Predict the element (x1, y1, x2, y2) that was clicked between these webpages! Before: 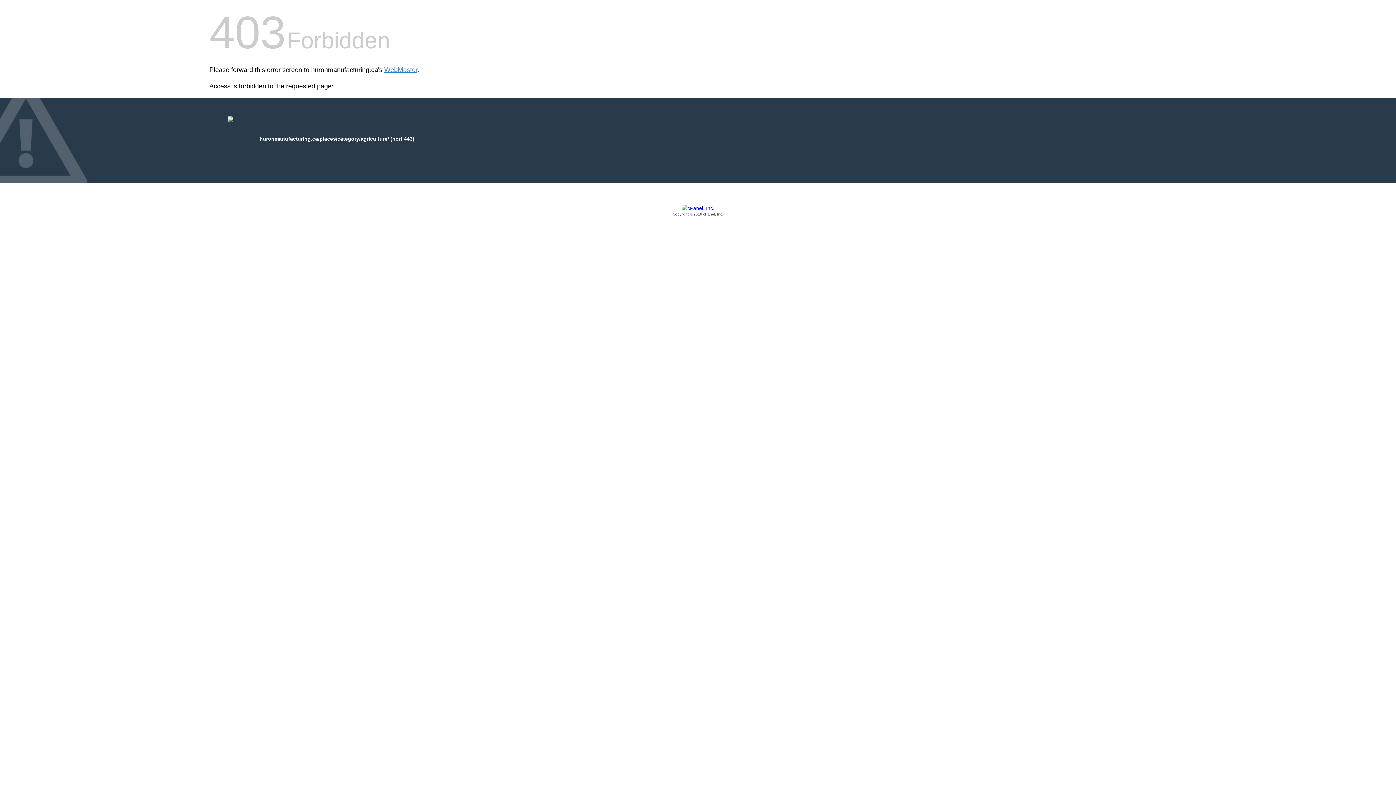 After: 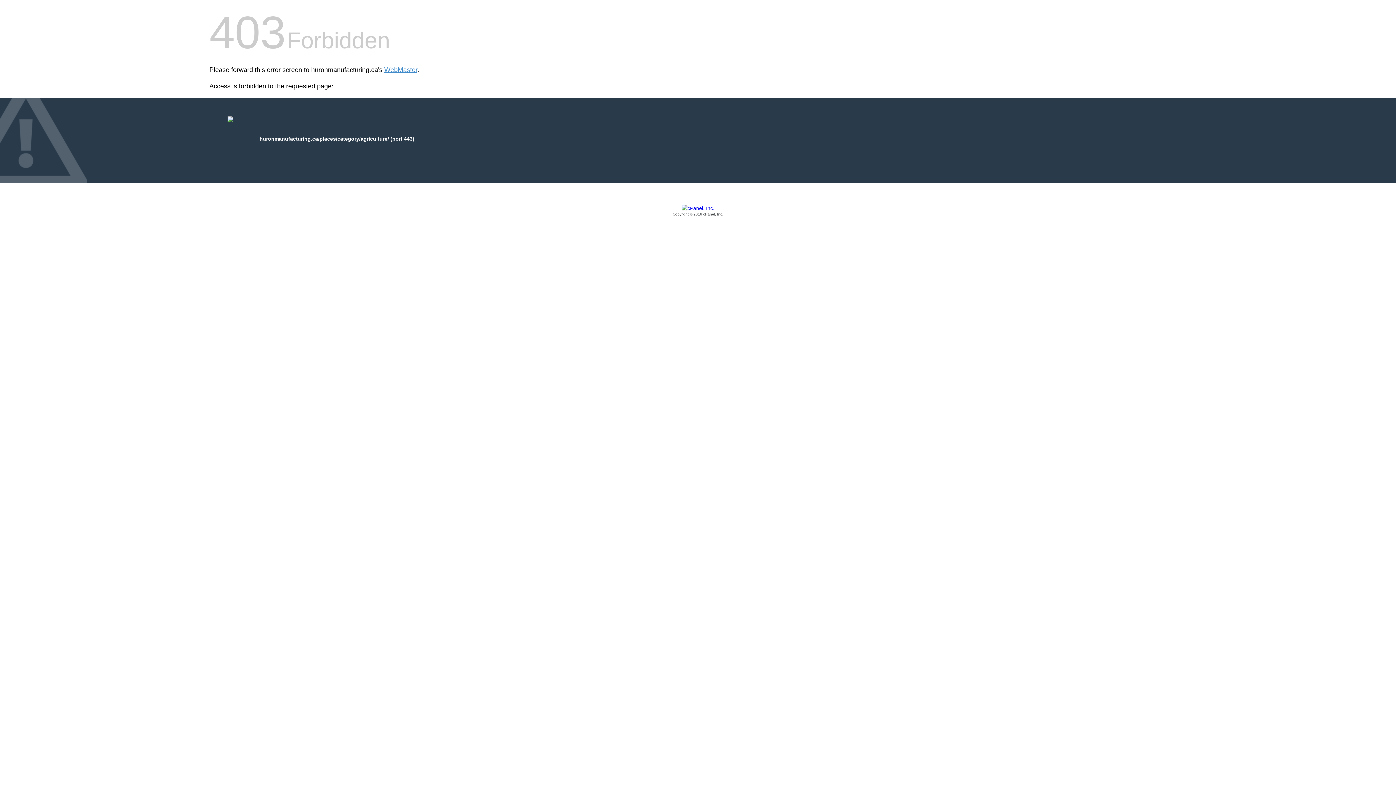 Action: bbox: (209, 205, 1186, 217) label: Copyright © 2016 cPanel, Inc.